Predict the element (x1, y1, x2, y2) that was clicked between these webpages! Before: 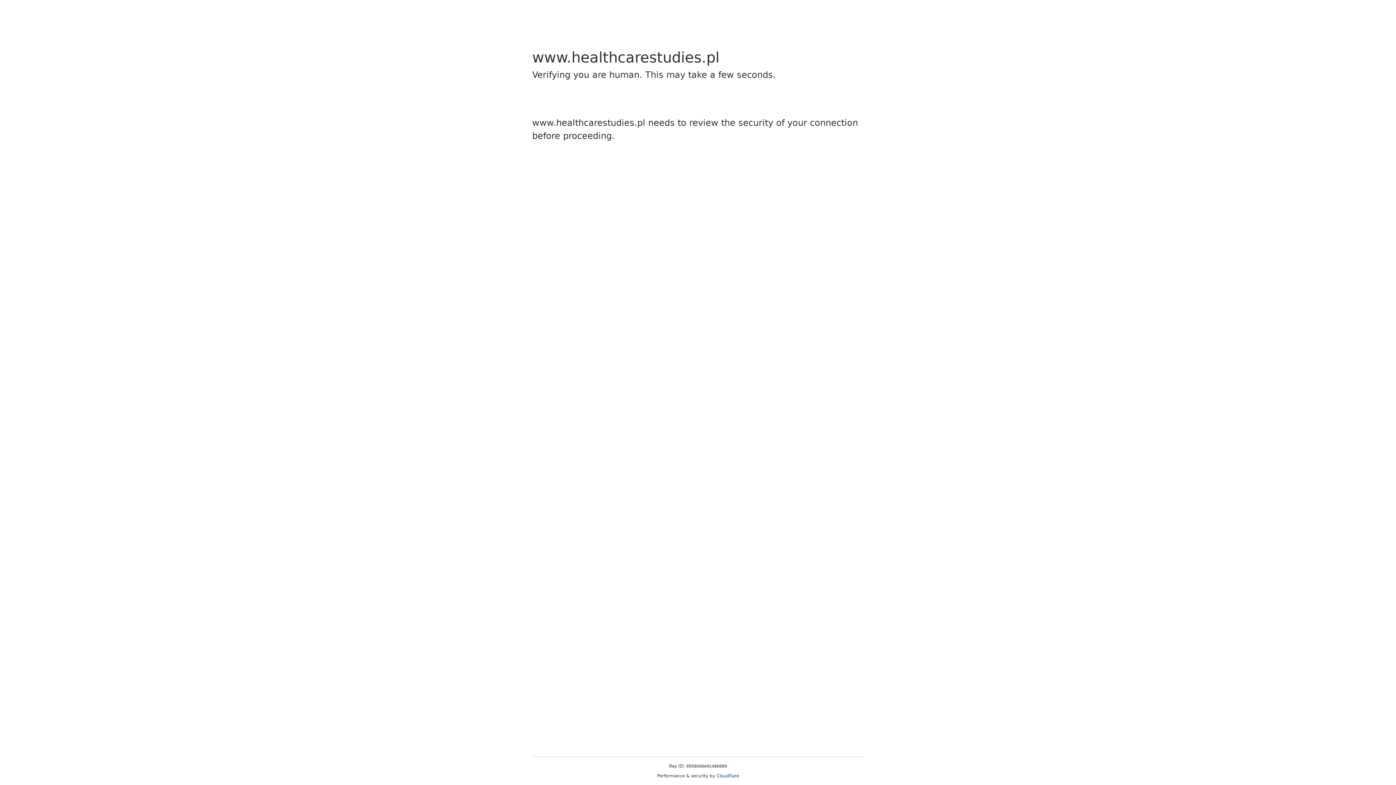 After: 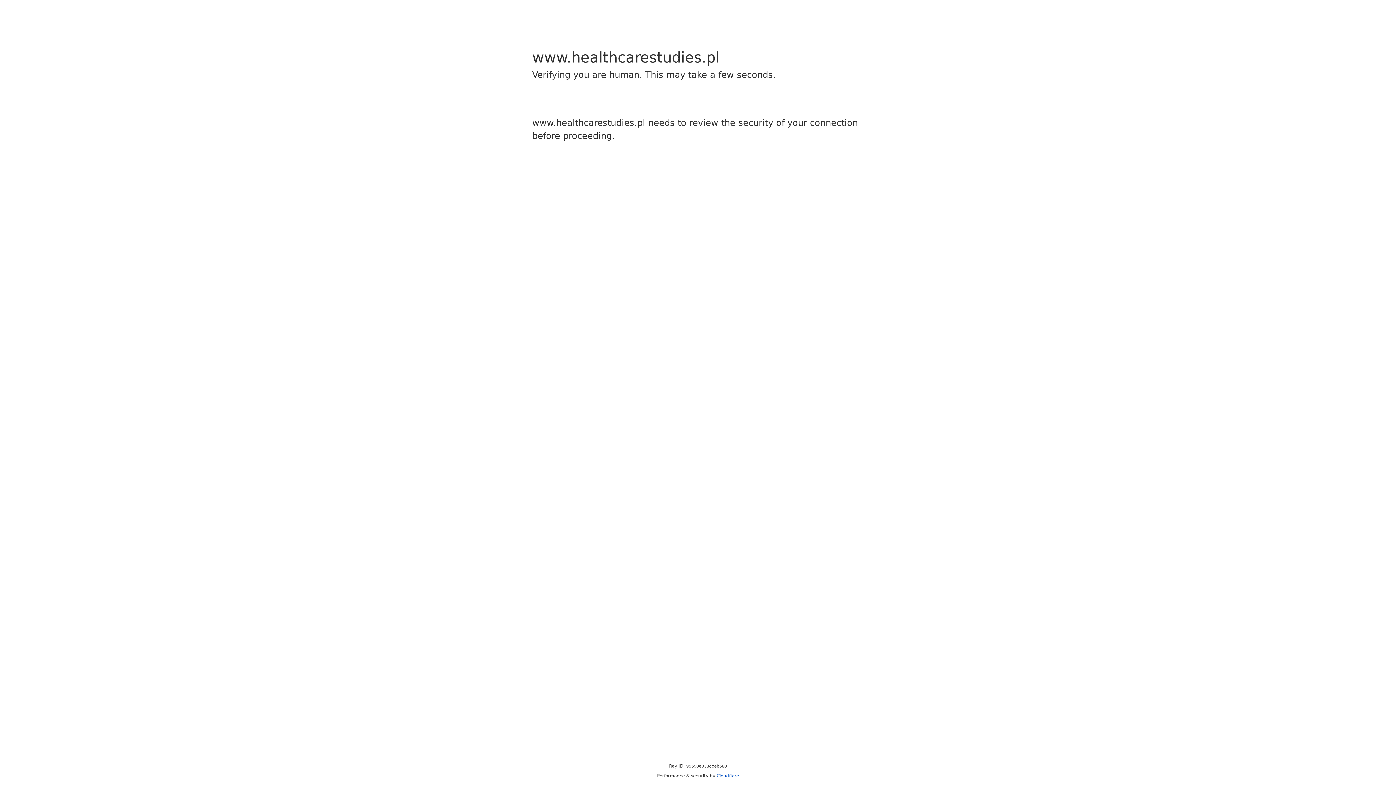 Action: label: Cloudflare bbox: (716, 773, 739, 778)